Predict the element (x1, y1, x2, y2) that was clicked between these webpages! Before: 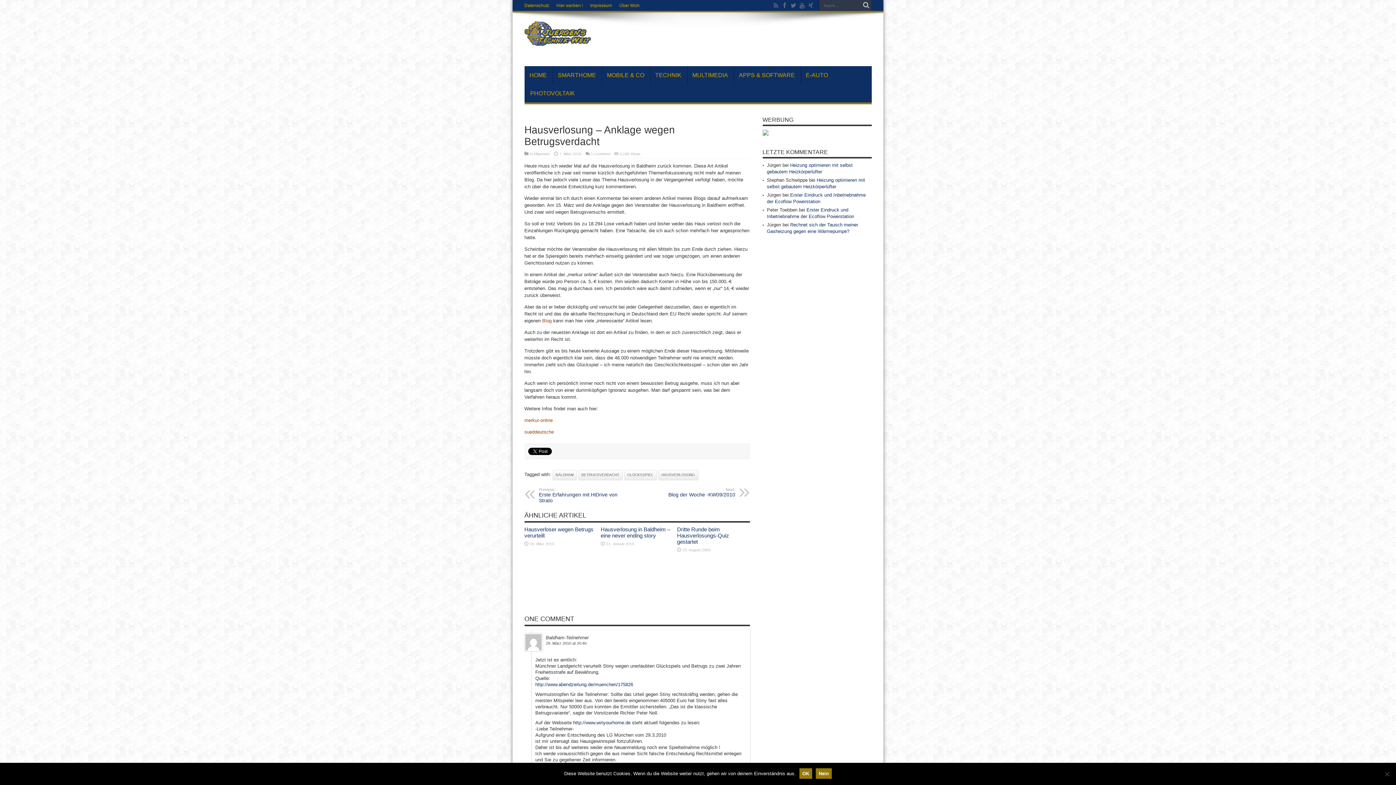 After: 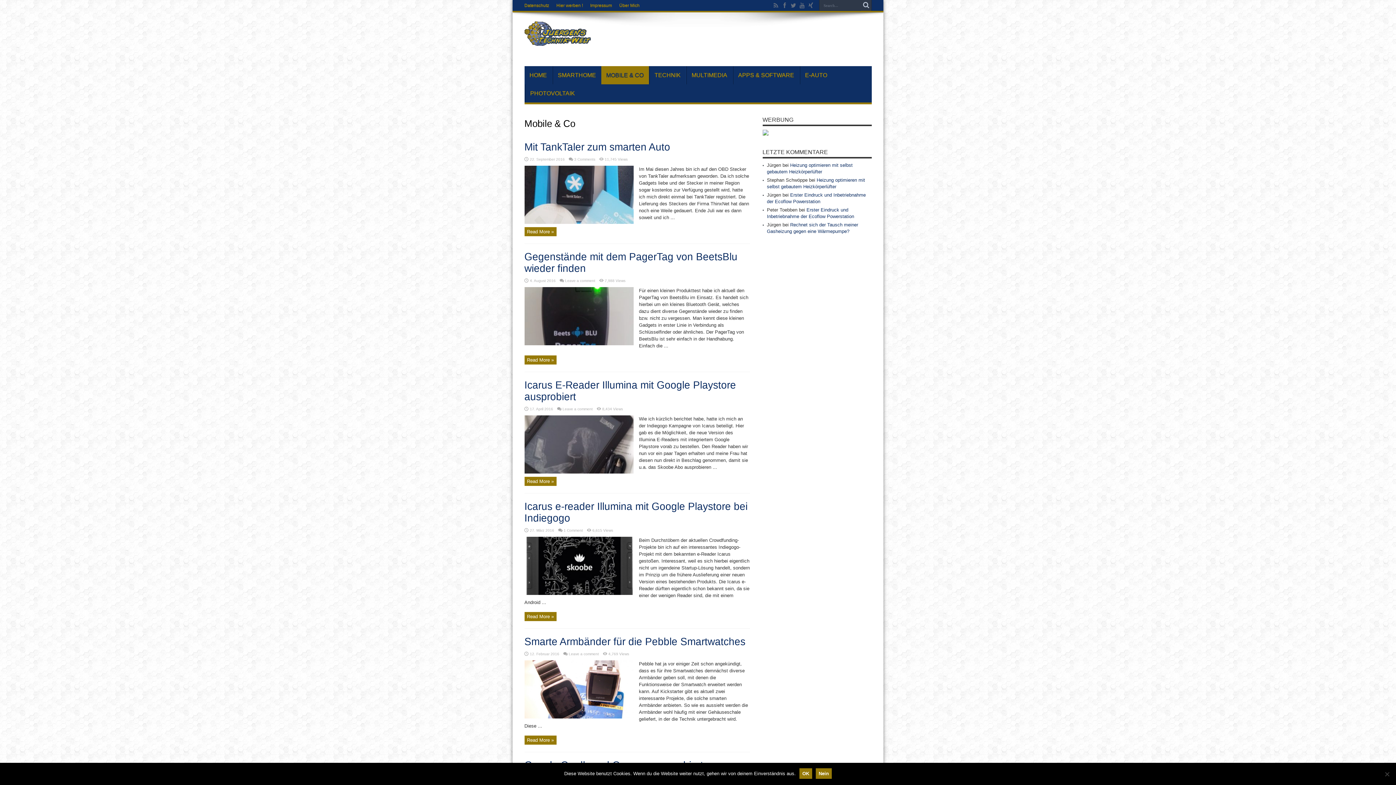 Action: label: MOBILE & CO bbox: (601, 66, 649, 84)